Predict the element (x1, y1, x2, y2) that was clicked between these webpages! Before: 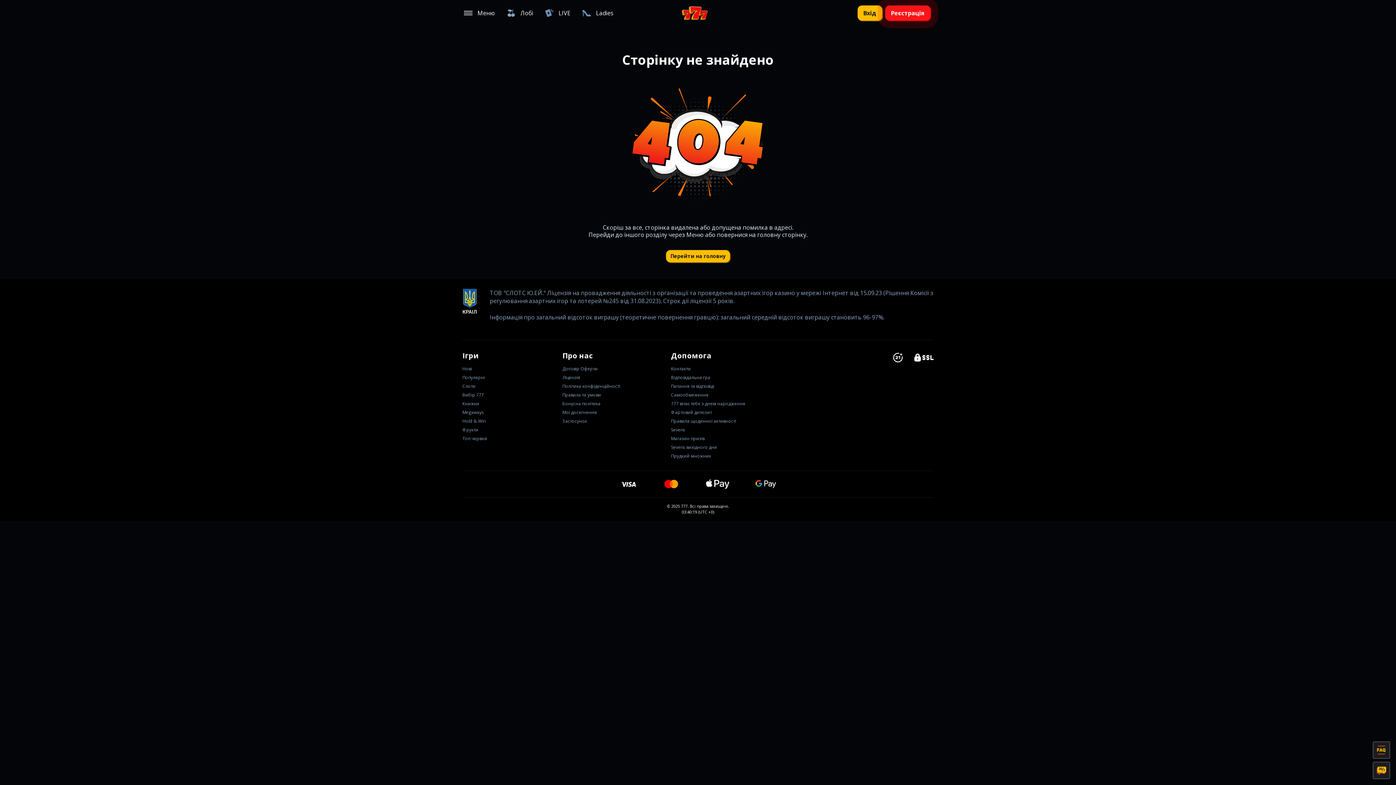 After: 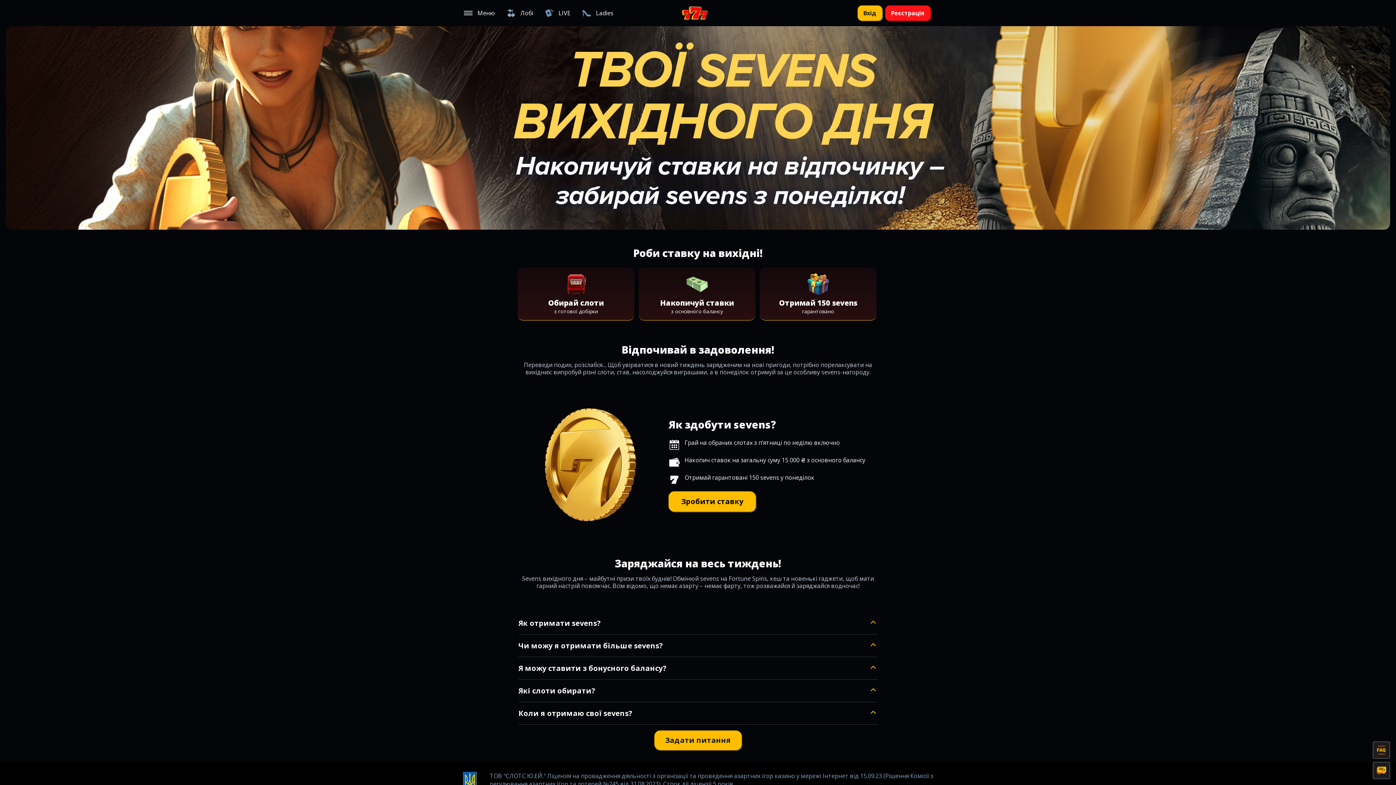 Action: label: Sevens вихідного дня bbox: (671, 443, 717, 451)